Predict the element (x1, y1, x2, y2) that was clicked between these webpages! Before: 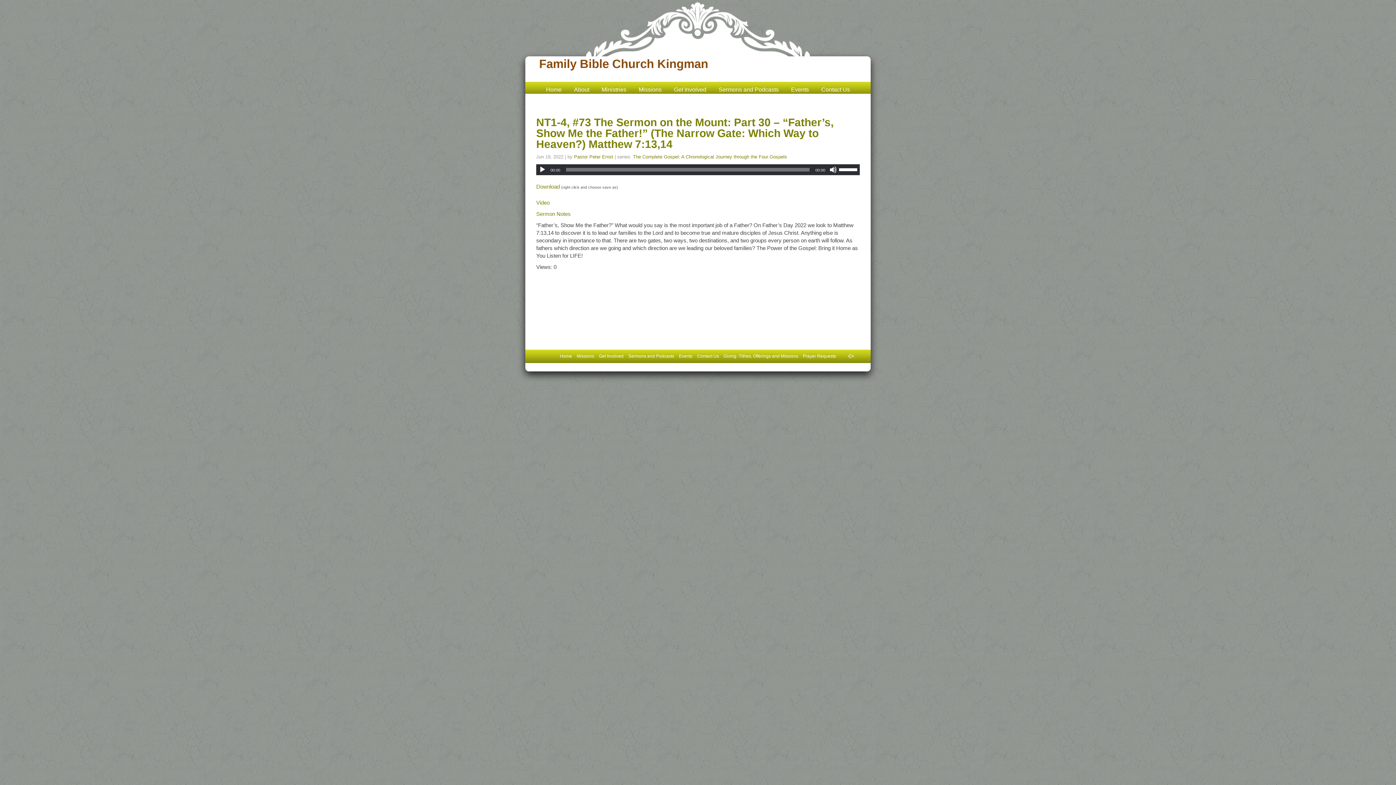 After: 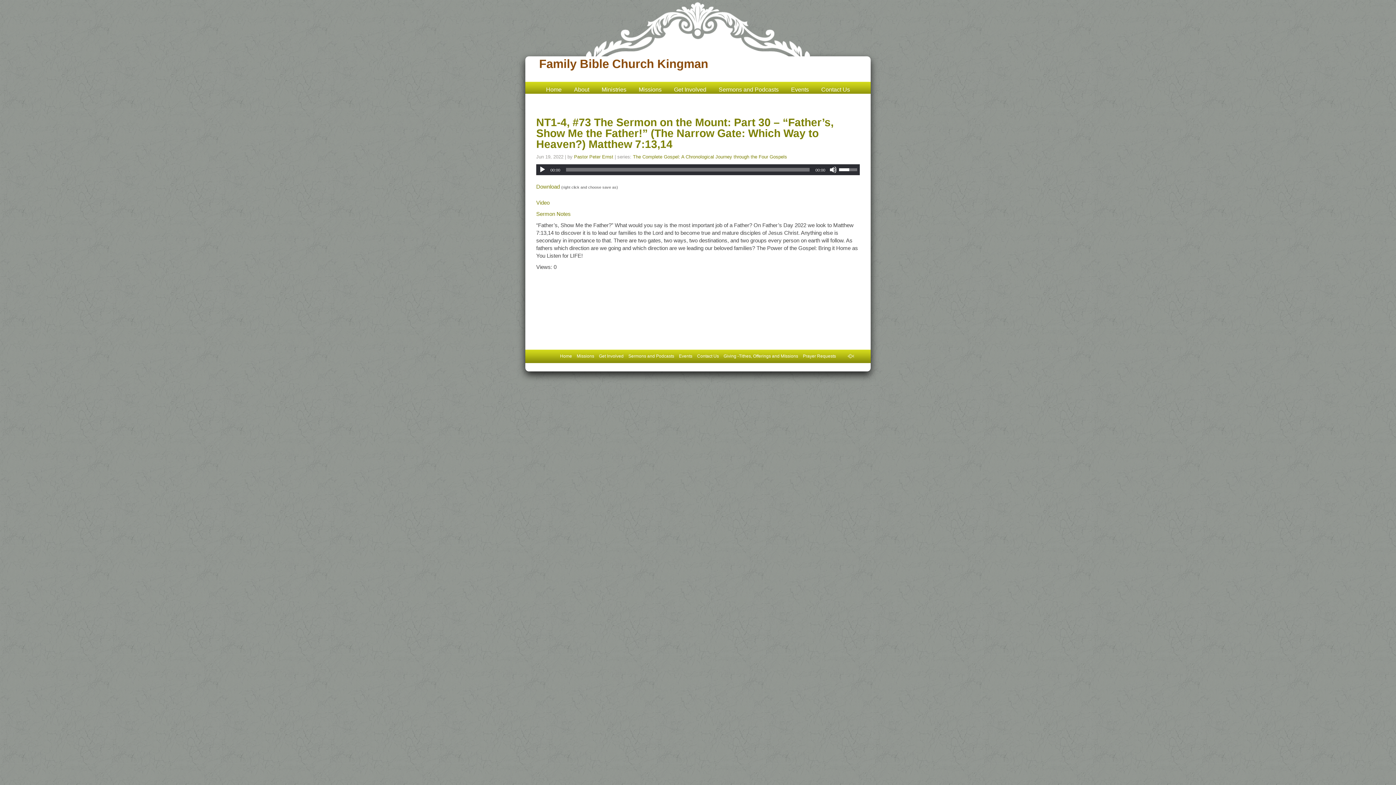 Action: bbox: (839, 162, 859, 175) label: Volume Slider